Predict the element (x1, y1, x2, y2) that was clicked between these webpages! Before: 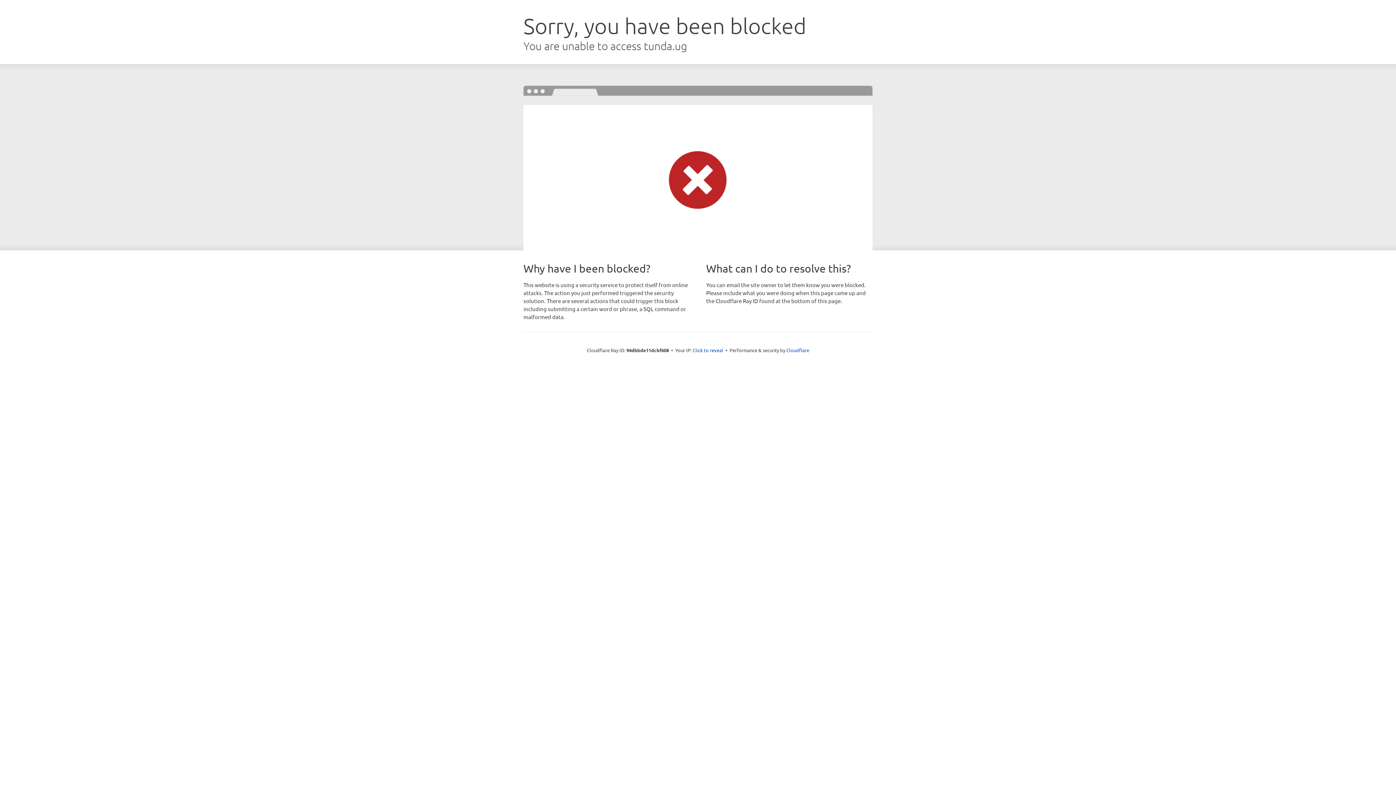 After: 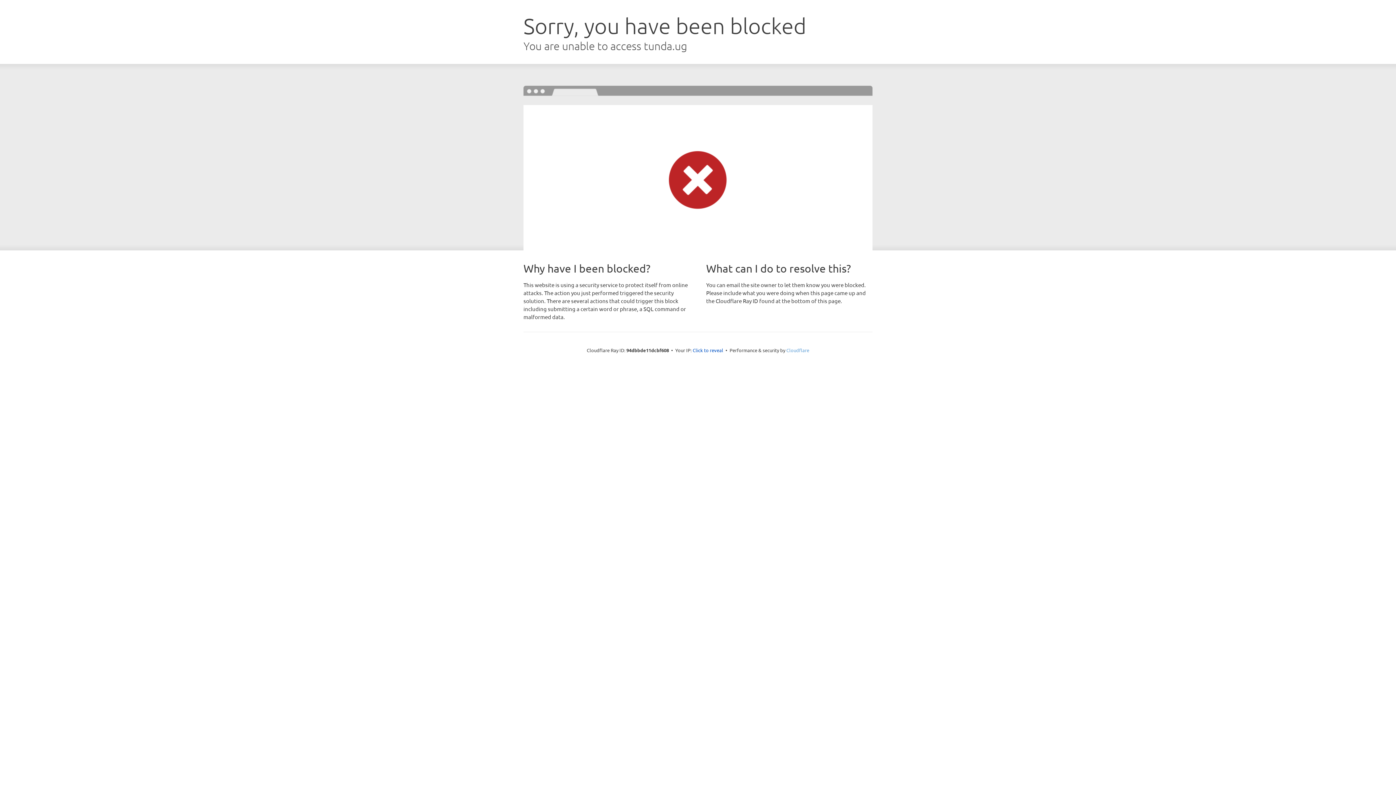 Action: bbox: (786, 347, 809, 353) label: Cloudflare